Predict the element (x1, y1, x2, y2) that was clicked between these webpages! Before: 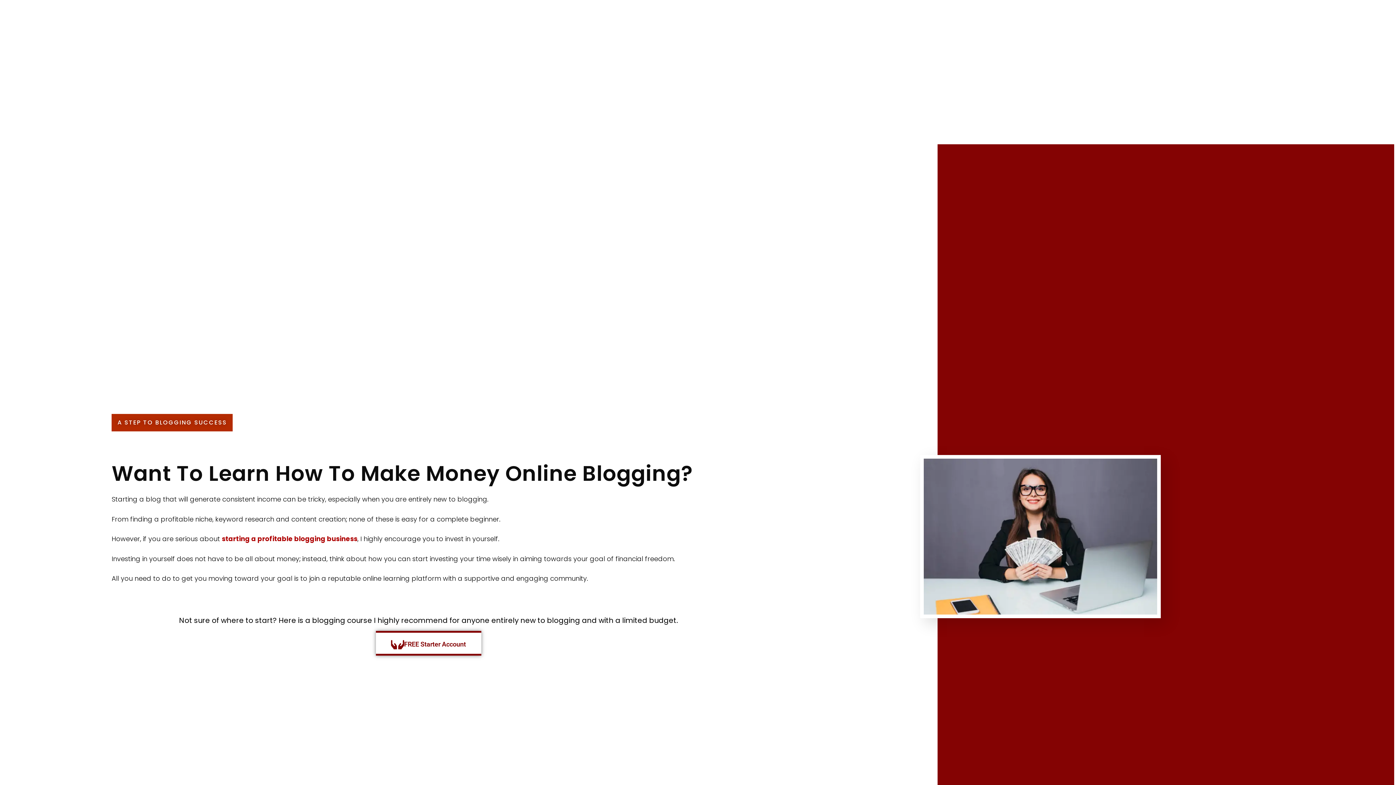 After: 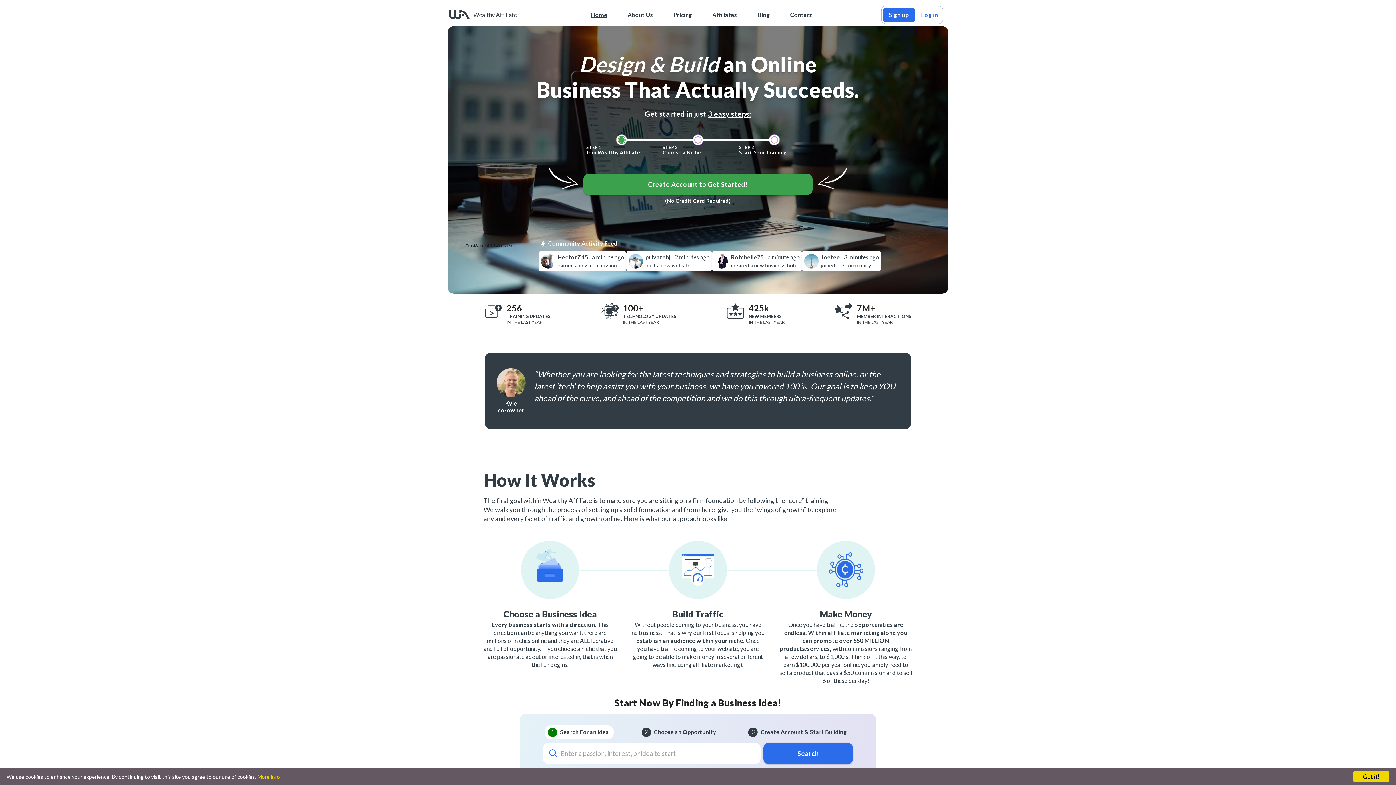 Action: bbox: (221, 534, 357, 543) label: starting a profitable blogging business